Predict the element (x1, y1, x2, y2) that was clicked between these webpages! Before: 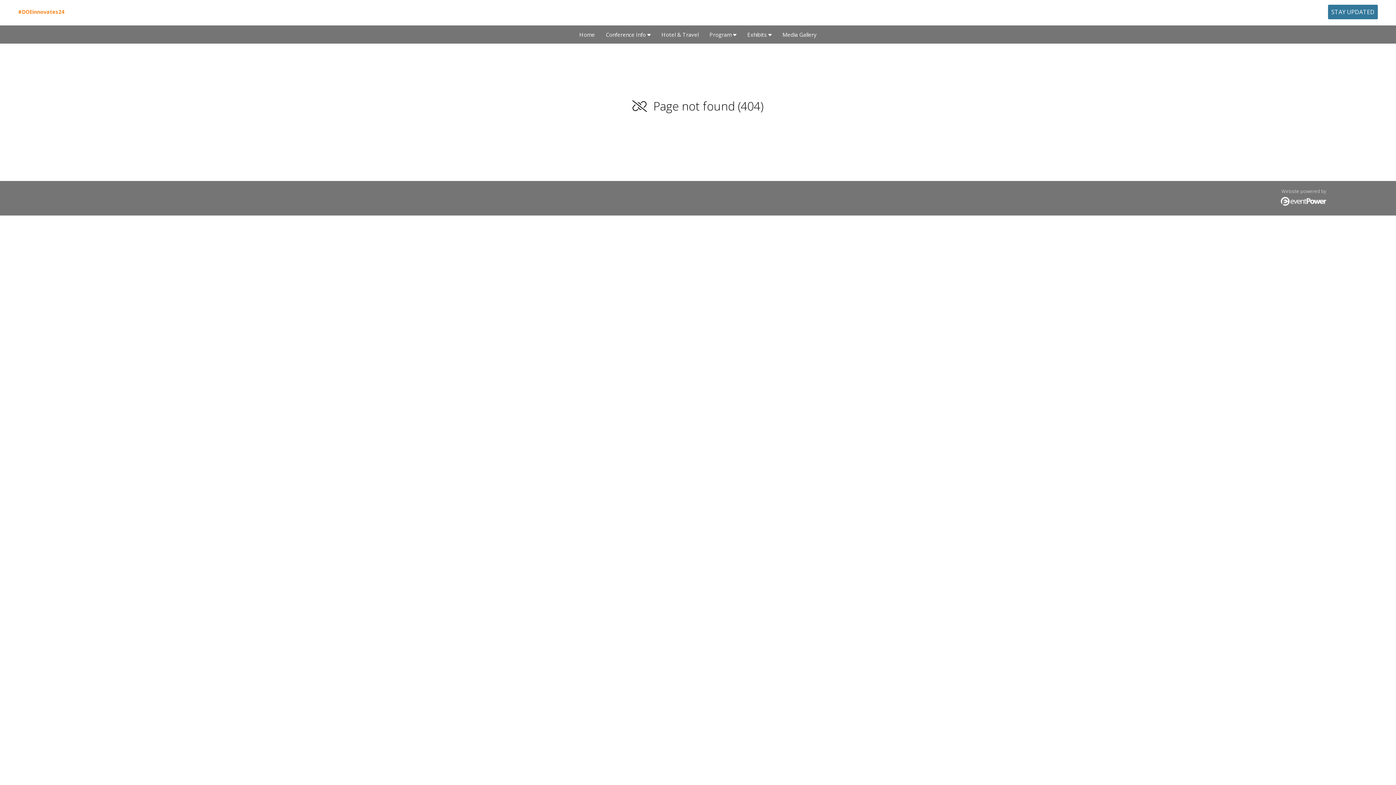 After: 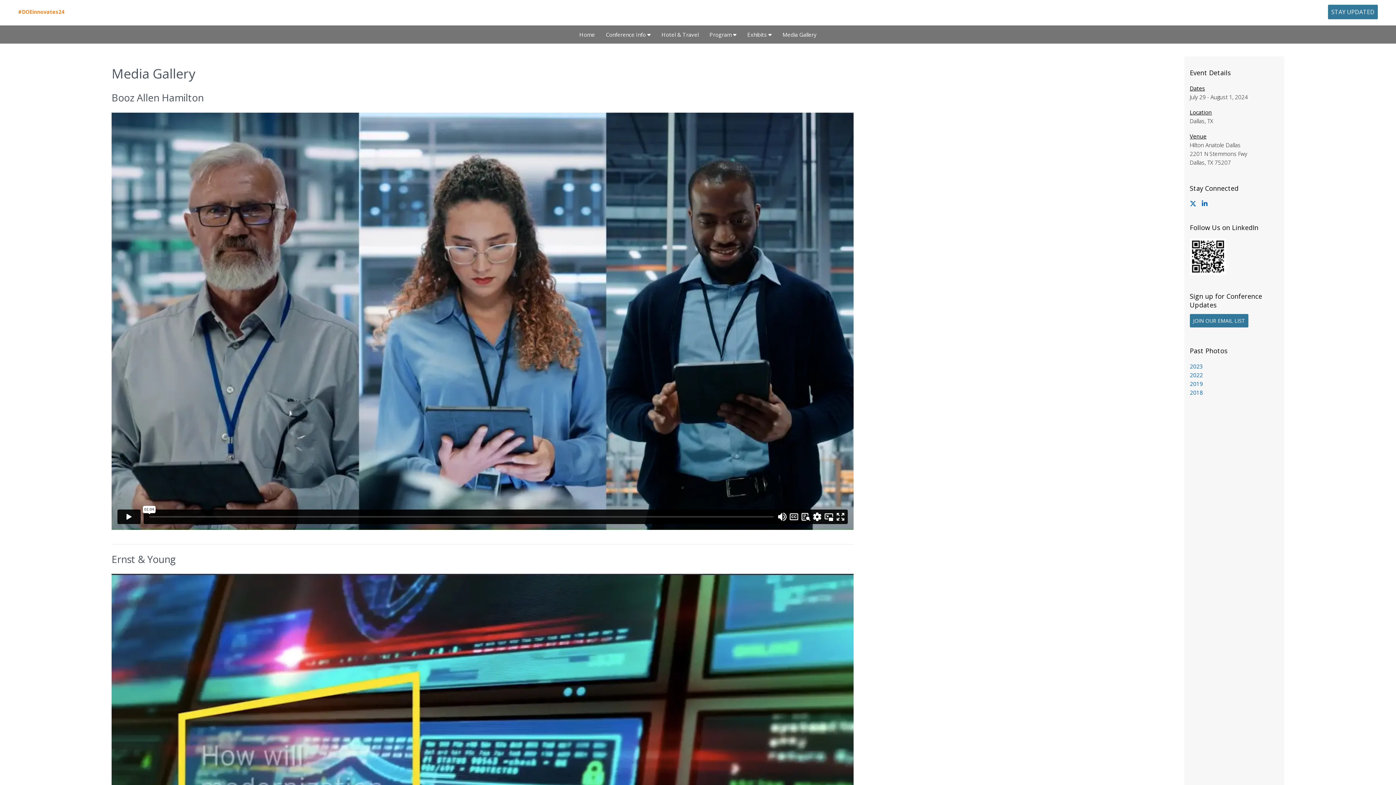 Action: label: Media Gallery bbox: (778, 25, 821, 43)